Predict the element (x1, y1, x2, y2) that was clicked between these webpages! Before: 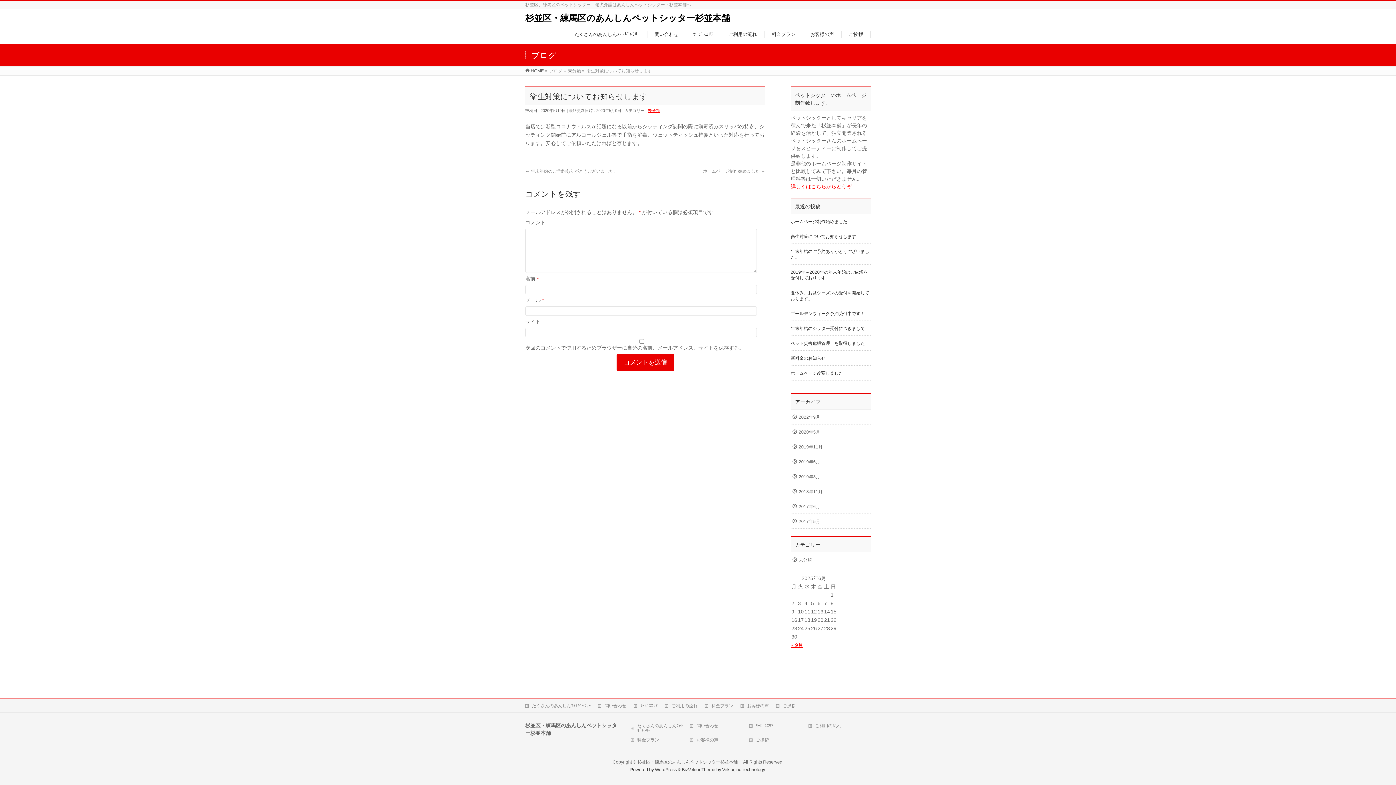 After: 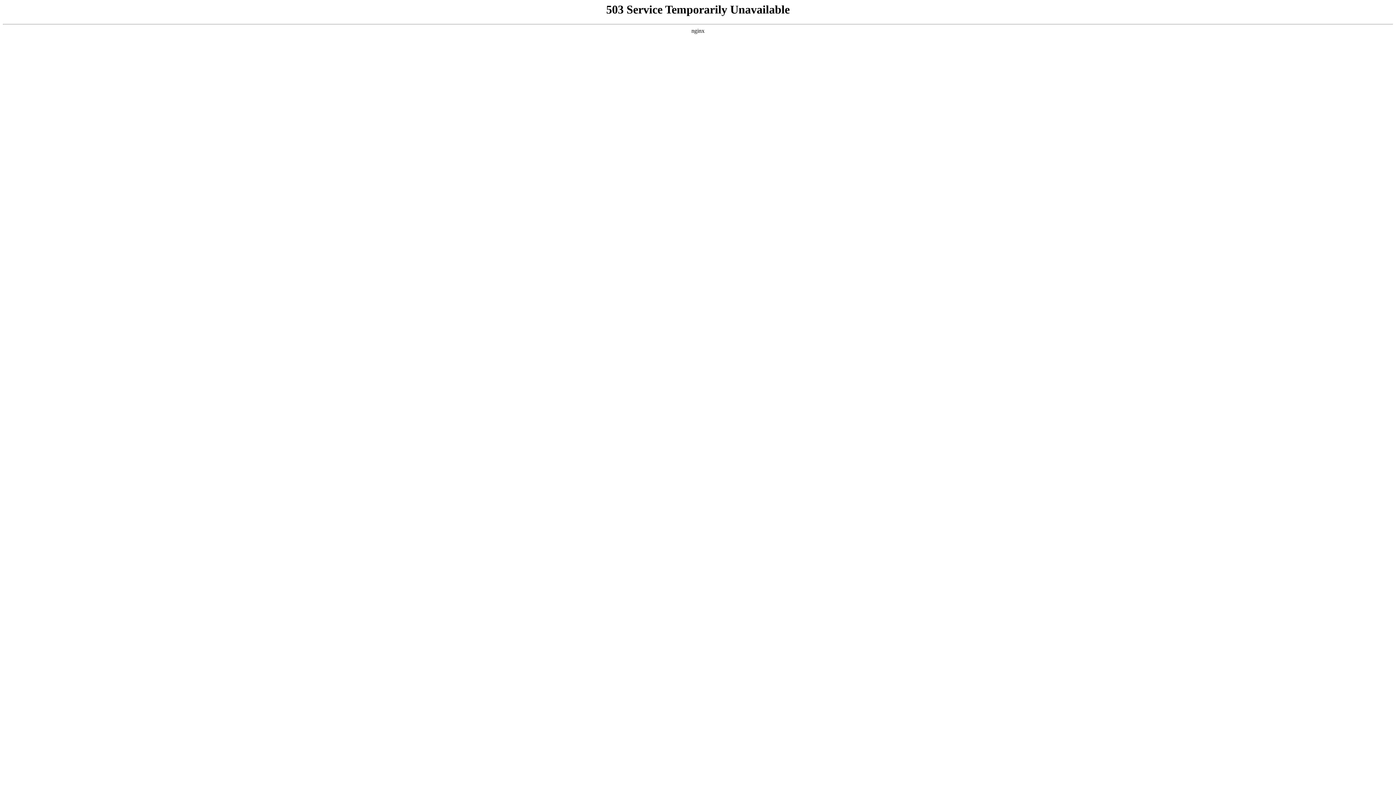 Action: label: 問い合わせ bbox: (690, 723, 744, 729)